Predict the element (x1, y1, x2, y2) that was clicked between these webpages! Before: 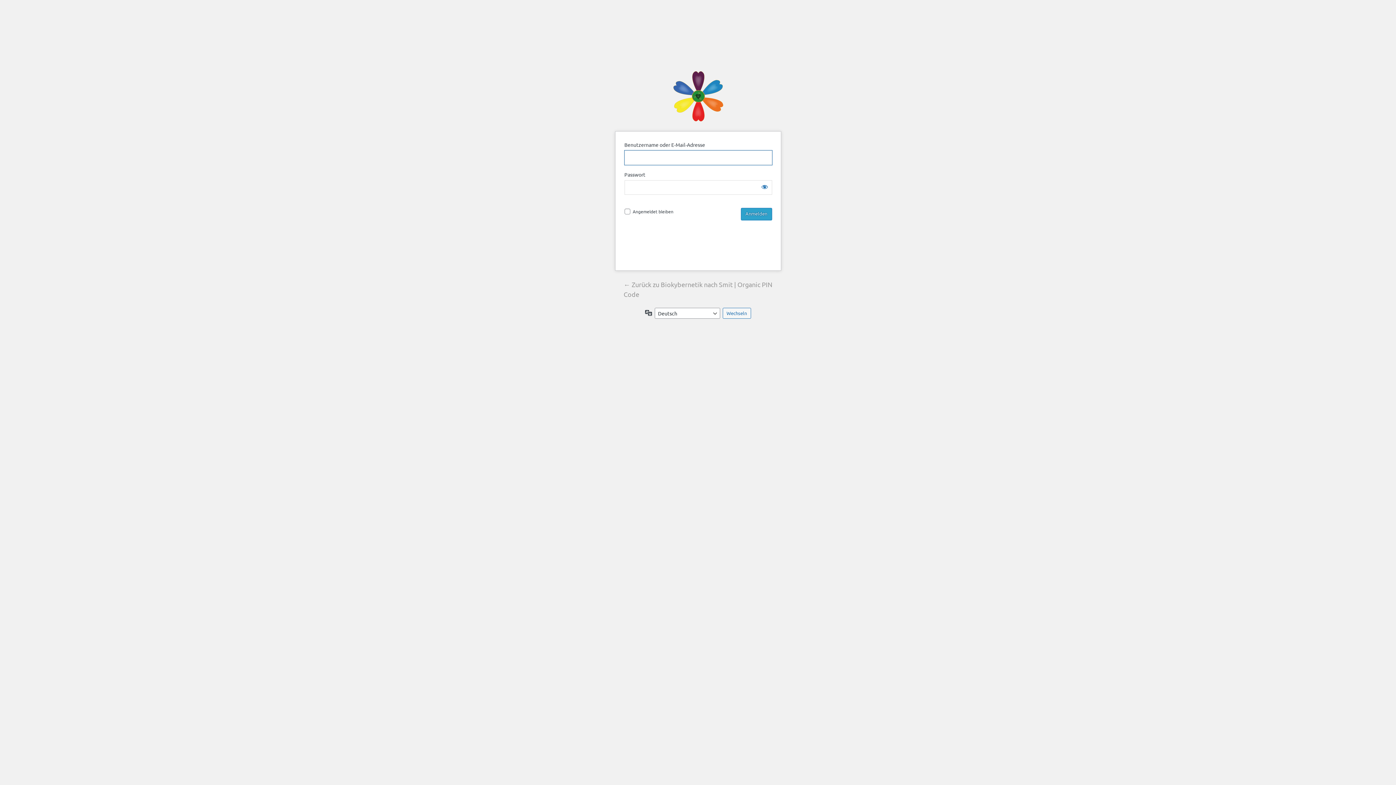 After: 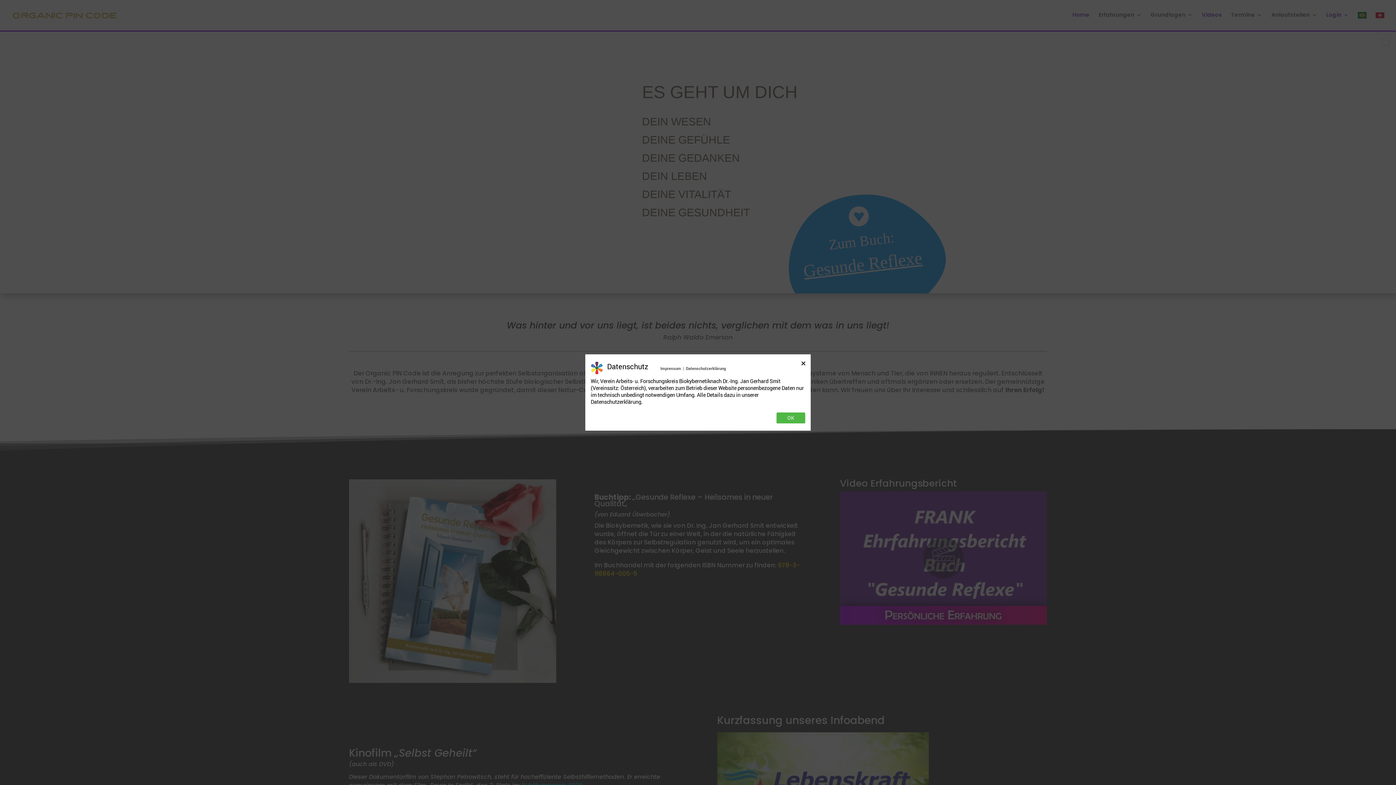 Action: bbox: (672, 69, 723, 122) label: Biokybernetik nach Smit | Organic PIN Code